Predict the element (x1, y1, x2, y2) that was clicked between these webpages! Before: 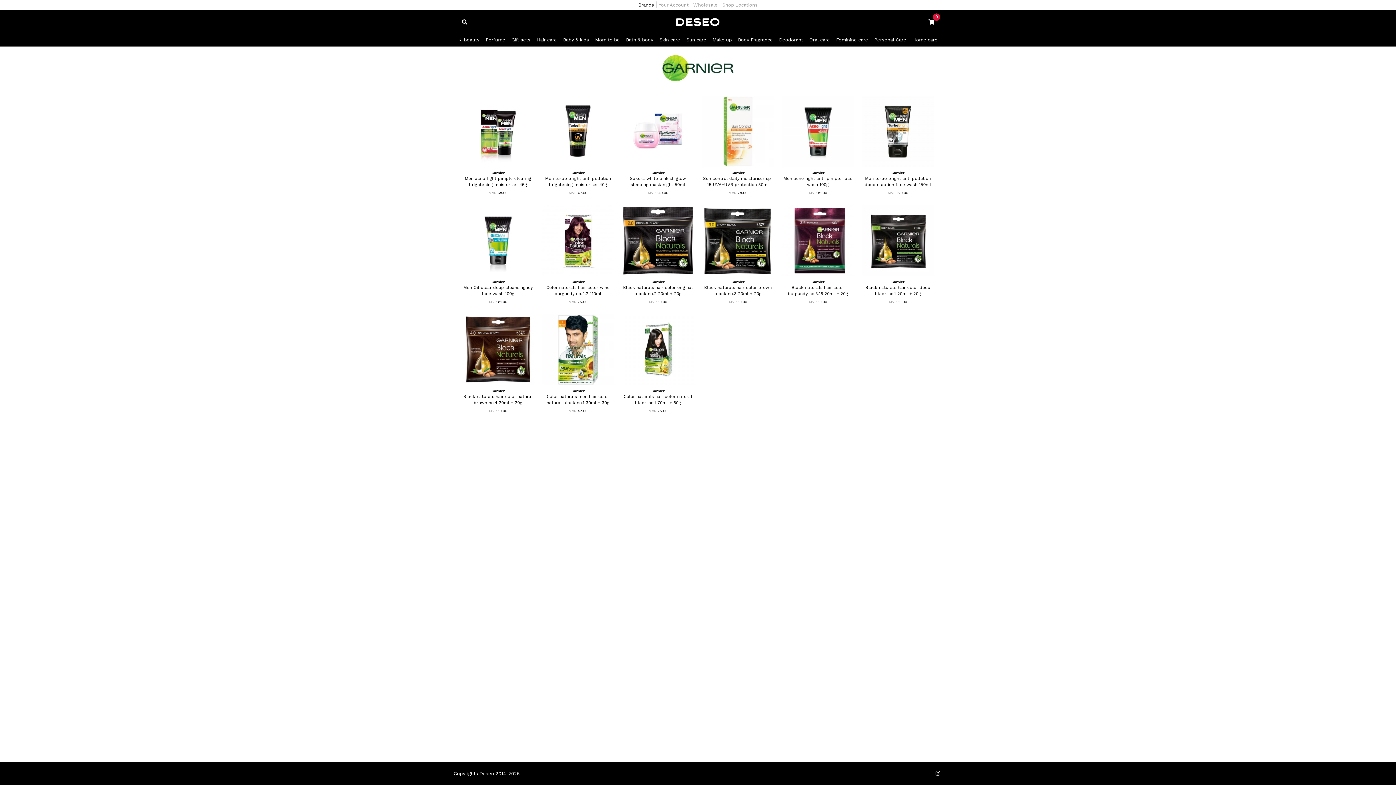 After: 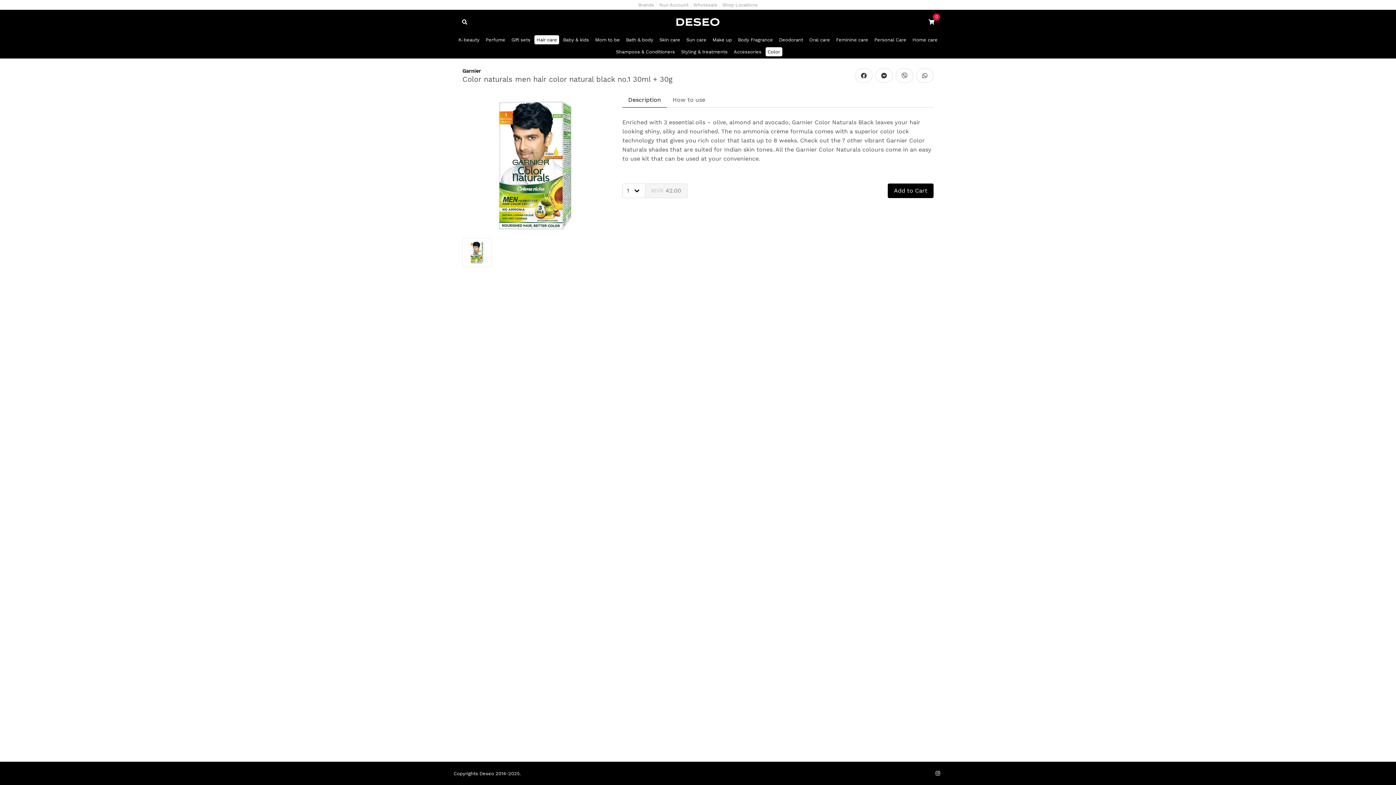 Action: bbox: (538, 309, 618, 418) label: Garnier

Color naturals men hair color natural black no.1 30ml + 30g

42.00